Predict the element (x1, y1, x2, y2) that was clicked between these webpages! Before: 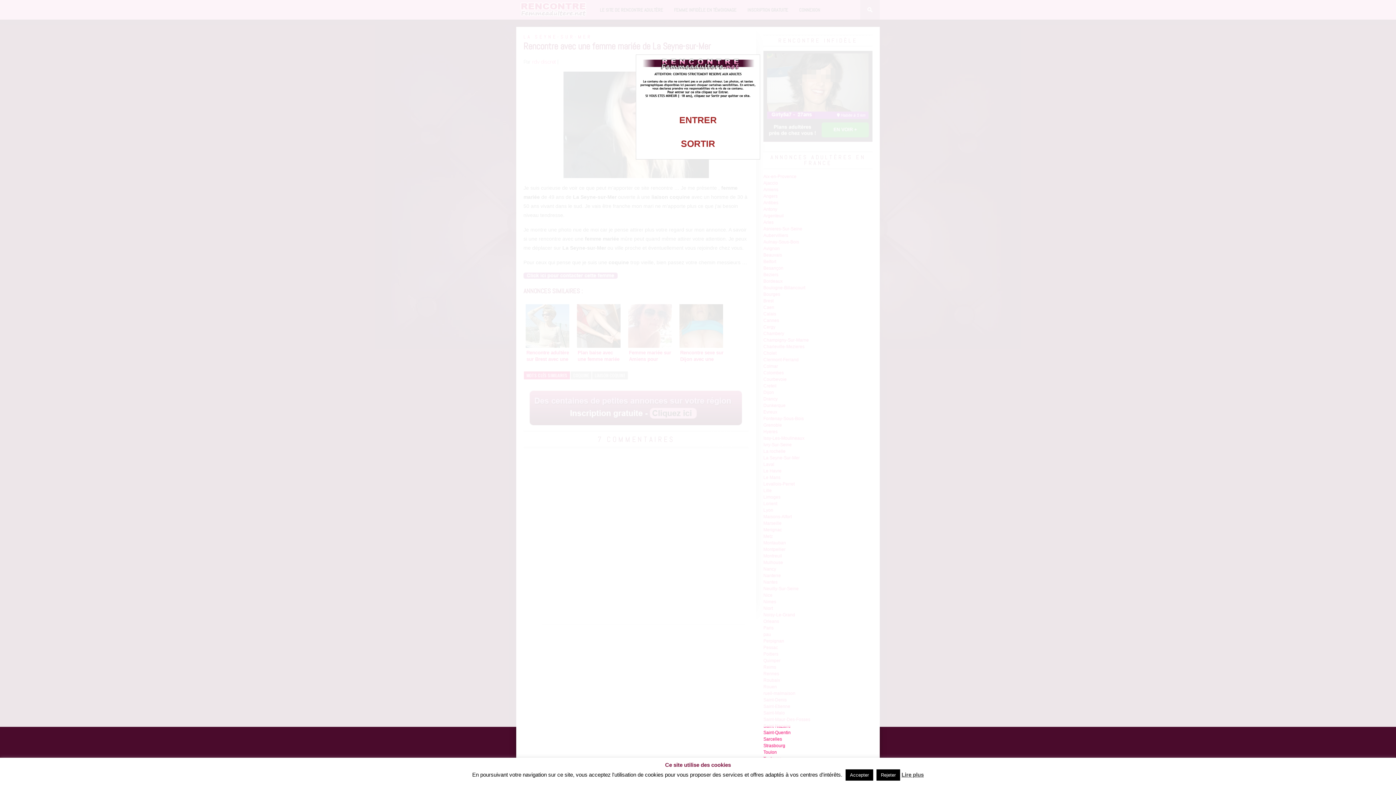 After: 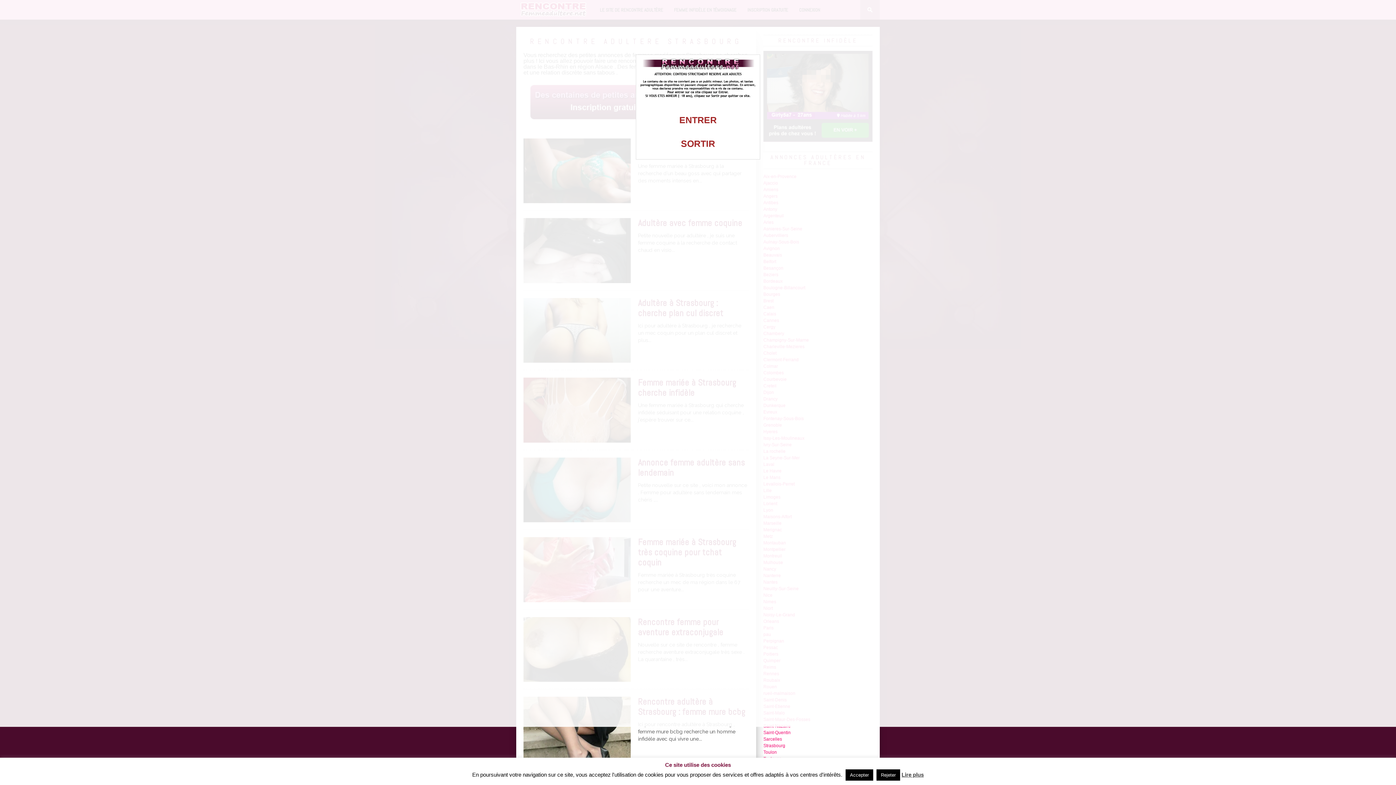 Action: bbox: (763, 743, 785, 748) label: Strasbourg